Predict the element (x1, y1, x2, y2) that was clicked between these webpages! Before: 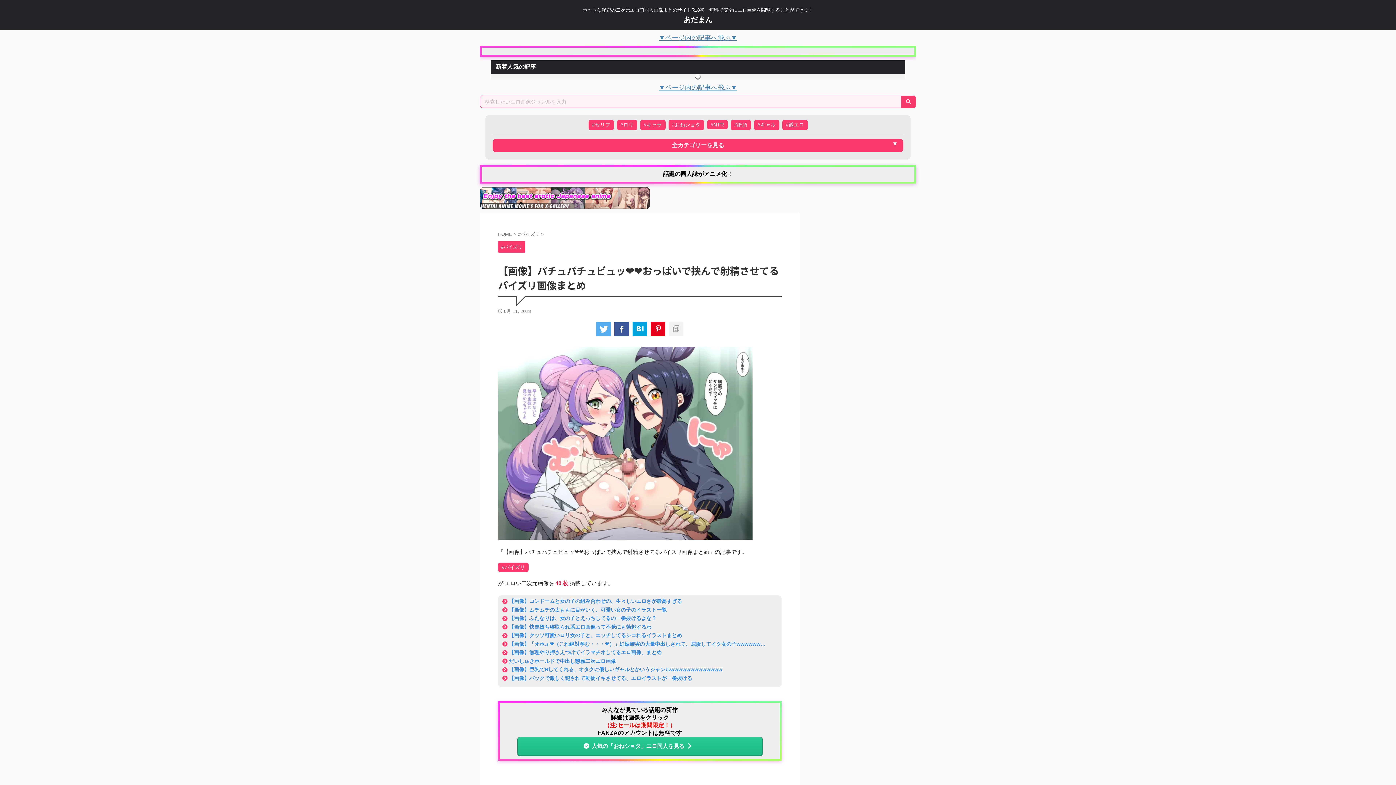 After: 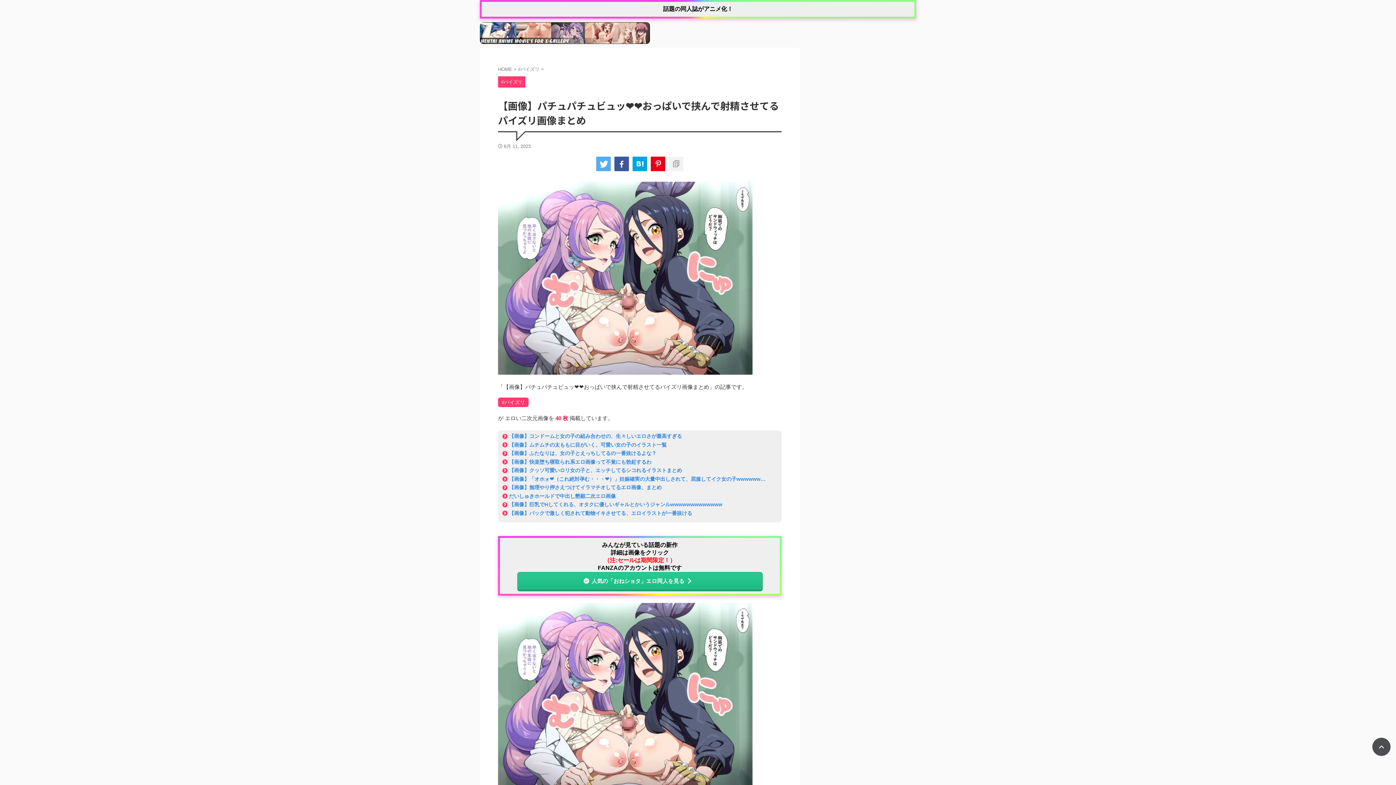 Action: bbox: (658, 84, 737, 91) label: ▼ページ内の記事へ飛ぶ▼